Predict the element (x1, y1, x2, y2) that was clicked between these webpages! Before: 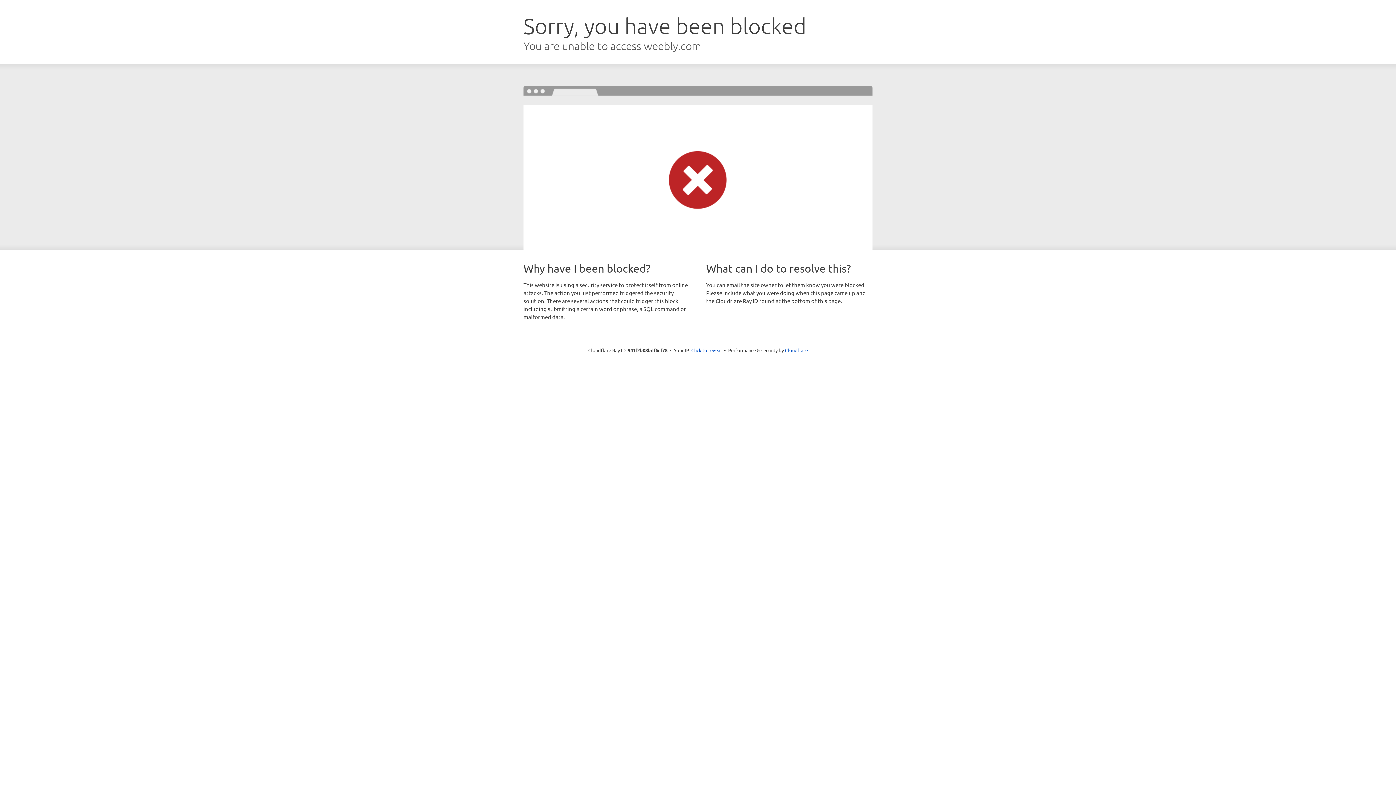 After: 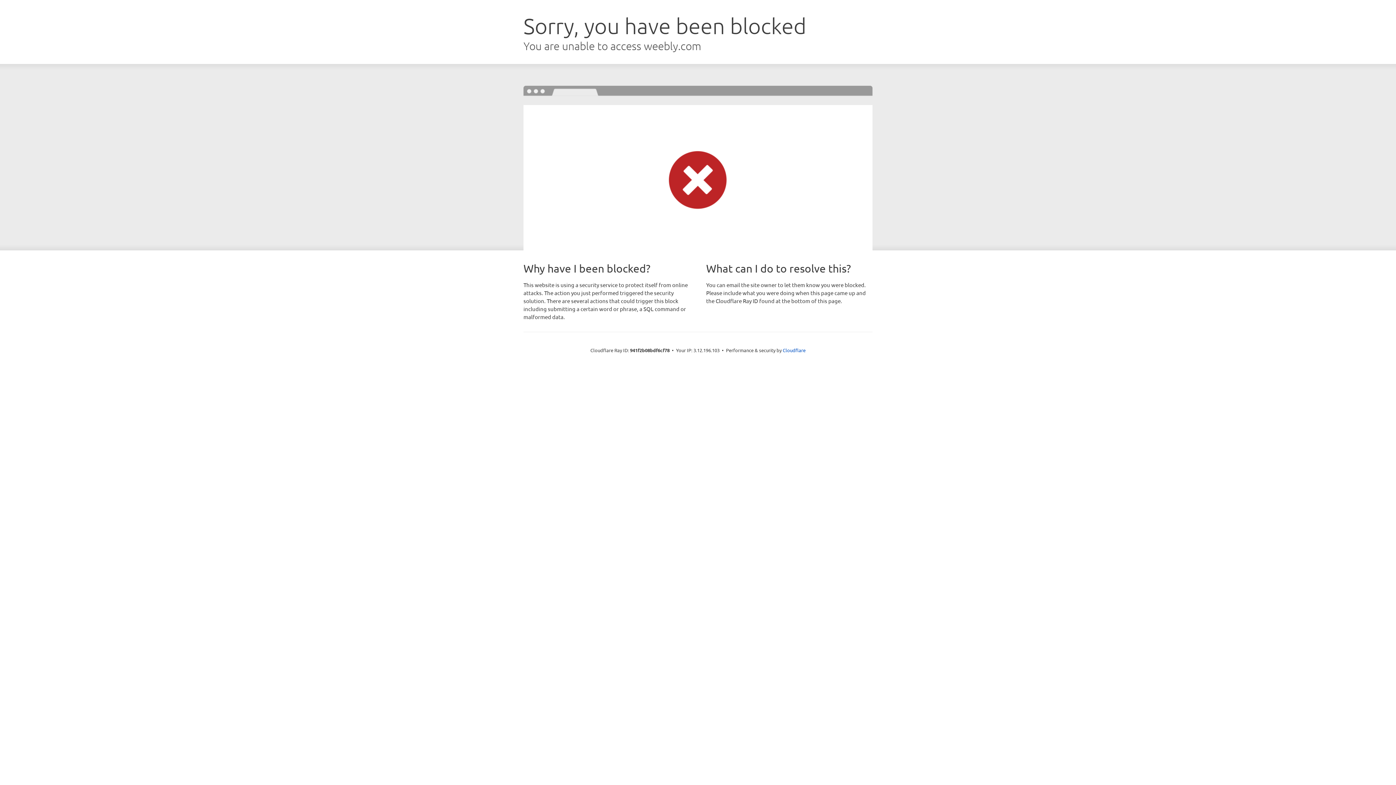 Action: label: Click to reveal bbox: (691, 346, 722, 353)